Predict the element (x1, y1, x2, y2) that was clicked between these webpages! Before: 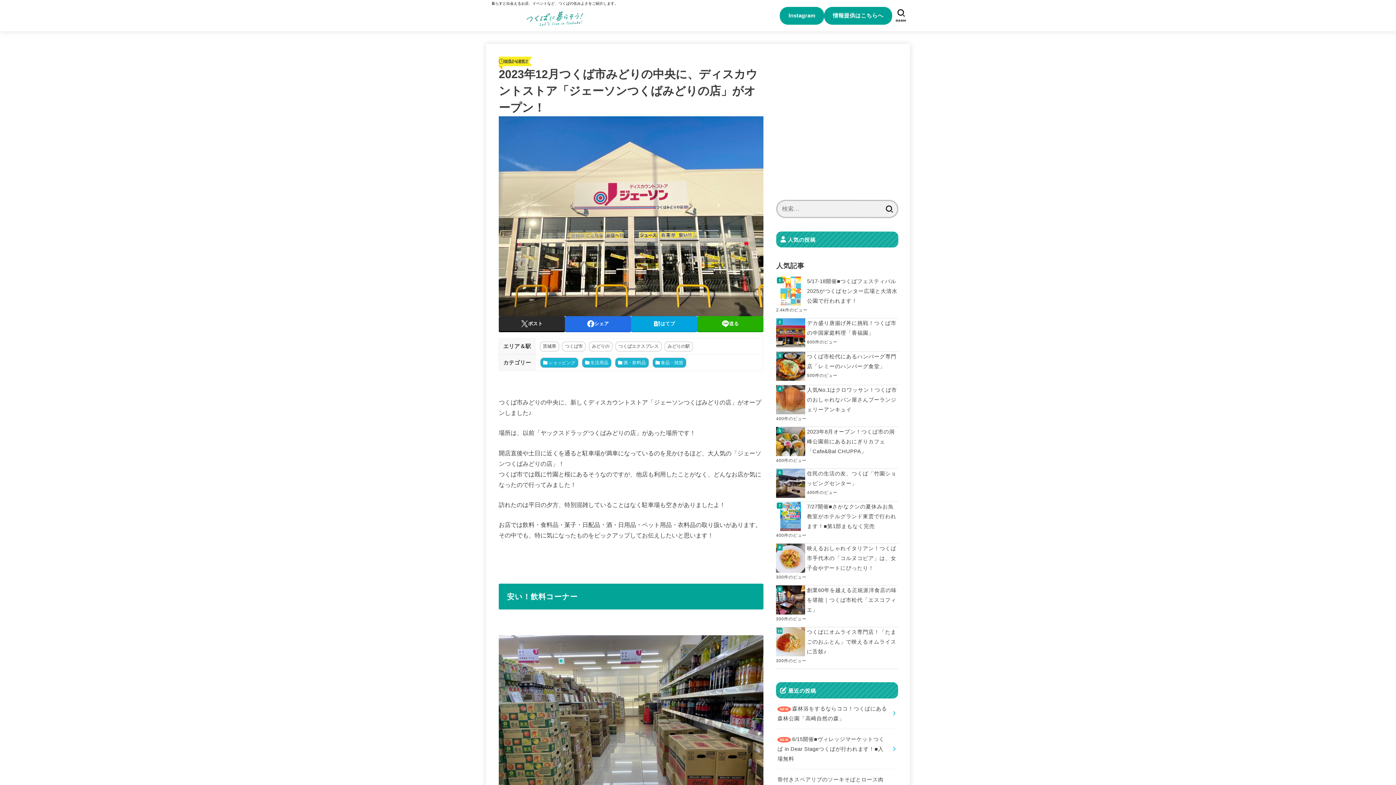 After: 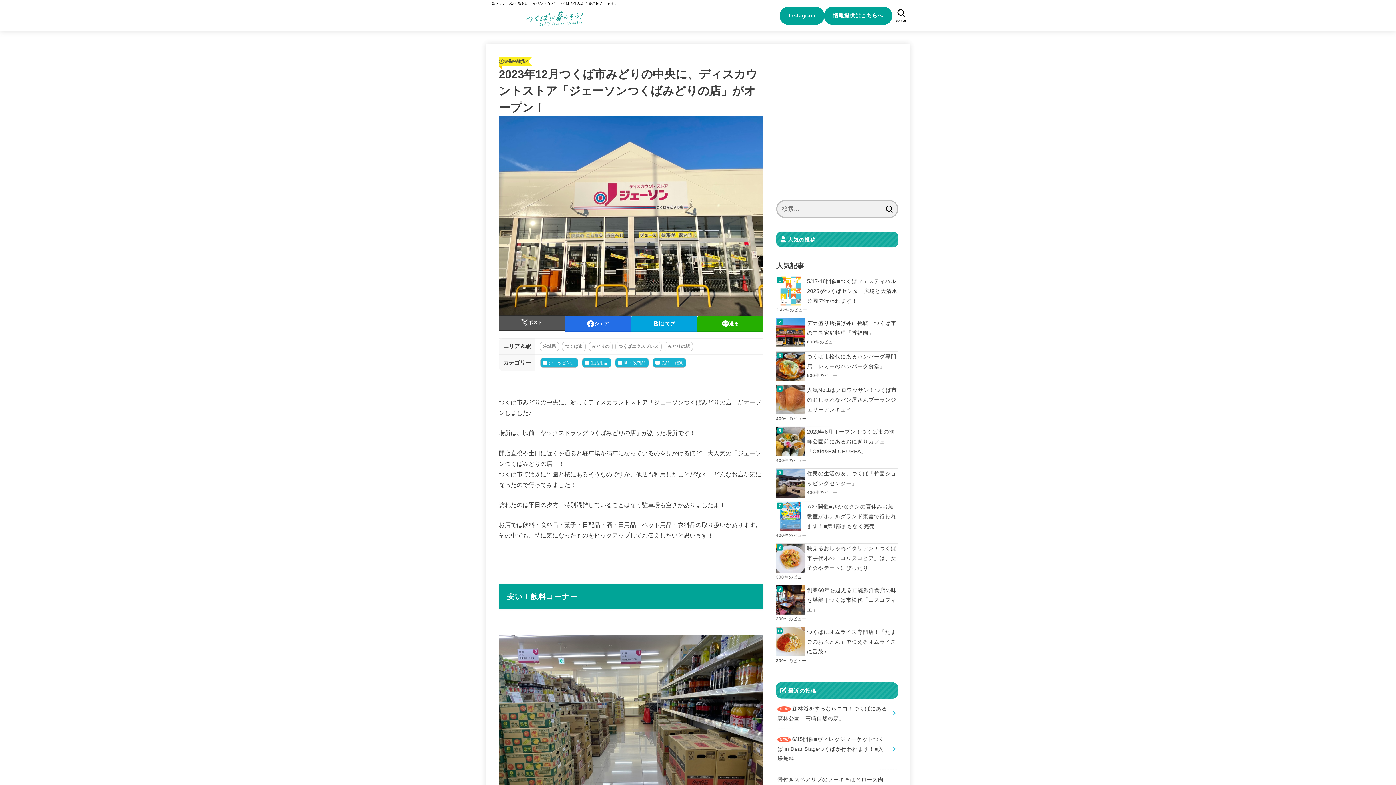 Action: bbox: (498, 316, 565, 331) label: ポスト